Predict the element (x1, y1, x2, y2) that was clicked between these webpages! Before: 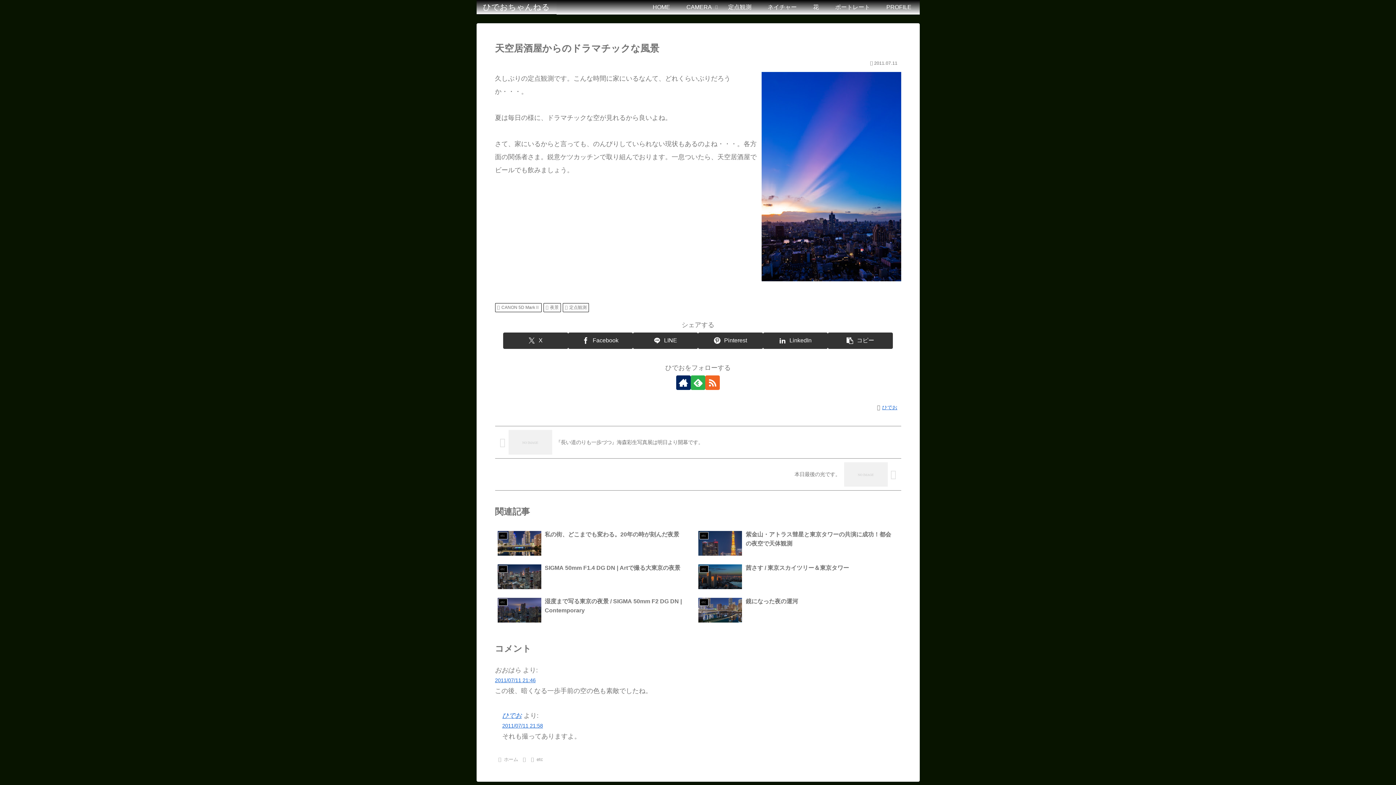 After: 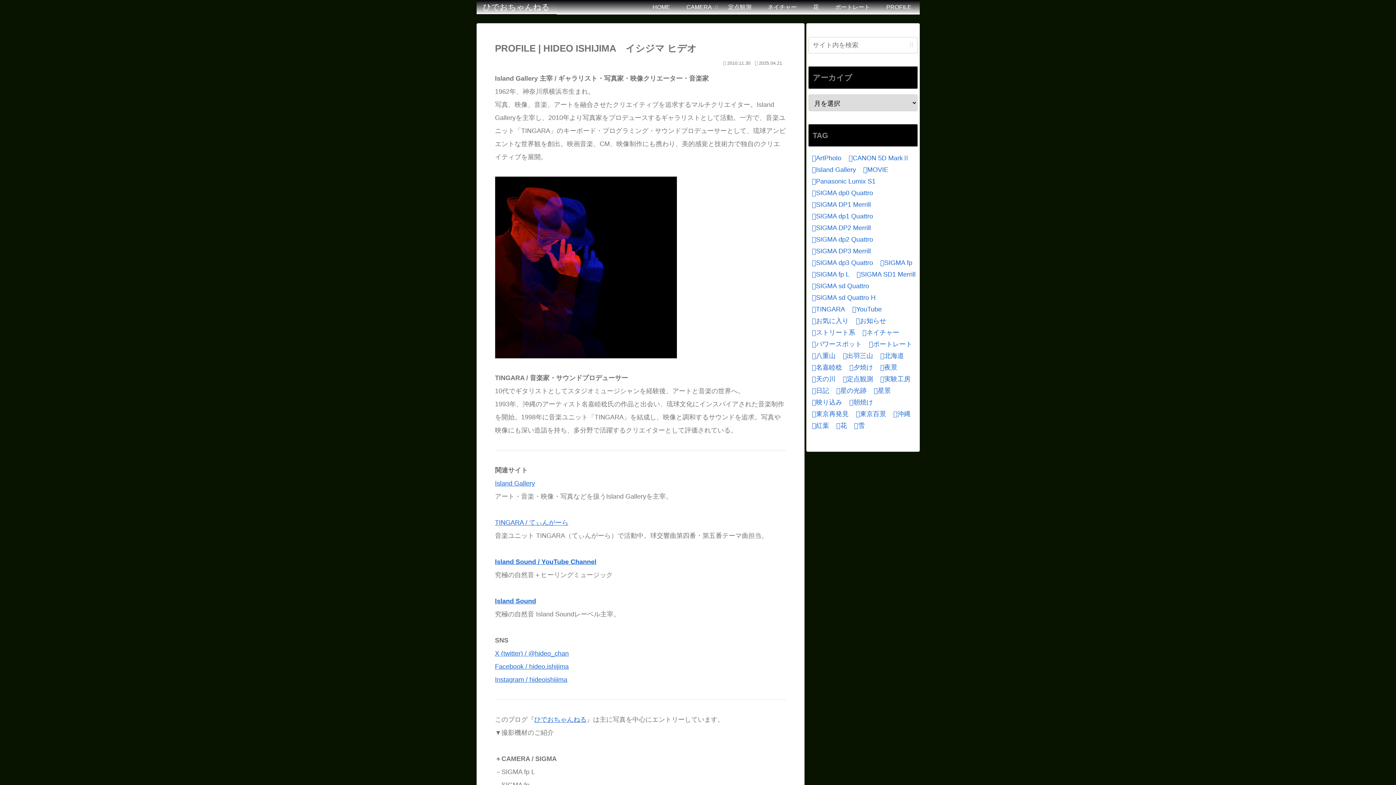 Action: bbox: (878, 0, 919, 14) label: PROFILE